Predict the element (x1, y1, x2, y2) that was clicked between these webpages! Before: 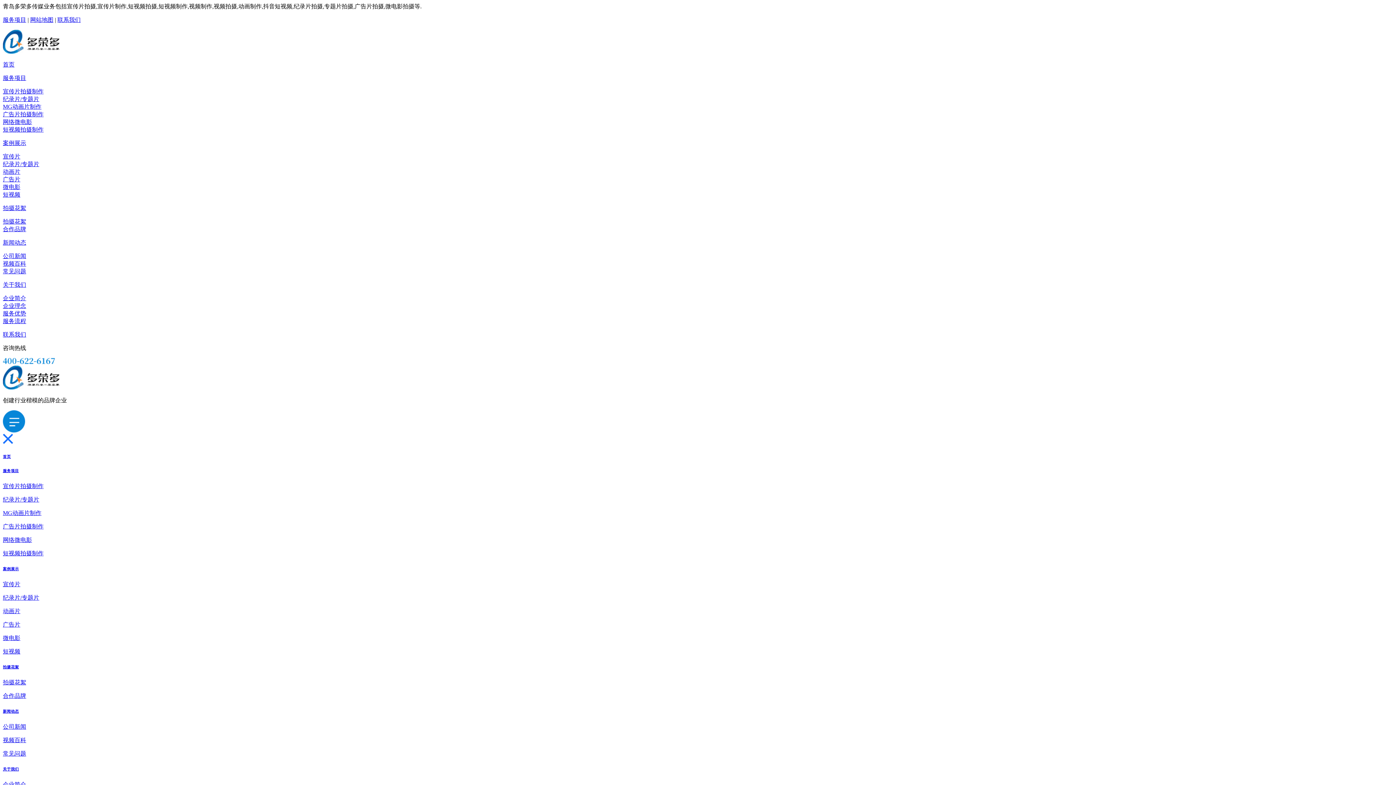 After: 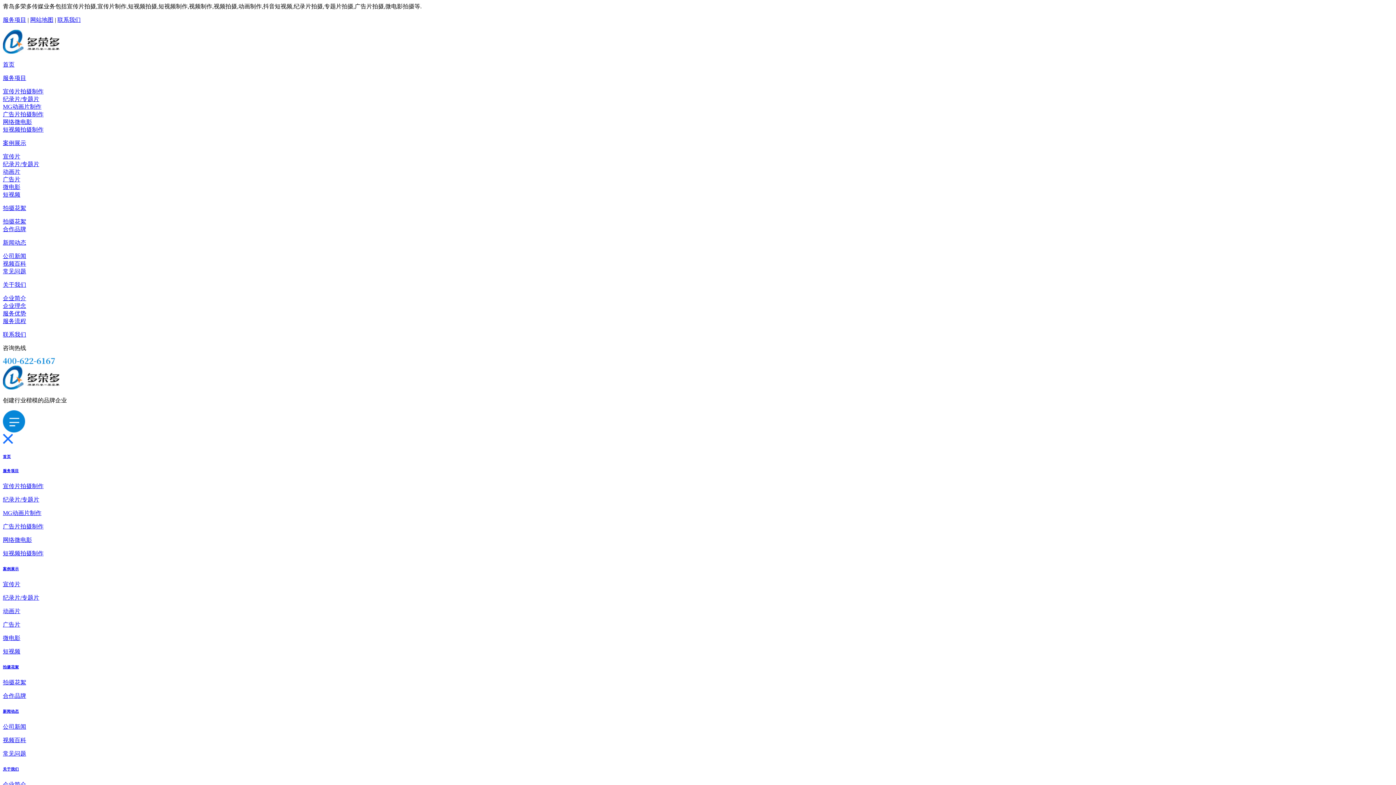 Action: bbox: (2, 635, 20, 641) label: 微电影